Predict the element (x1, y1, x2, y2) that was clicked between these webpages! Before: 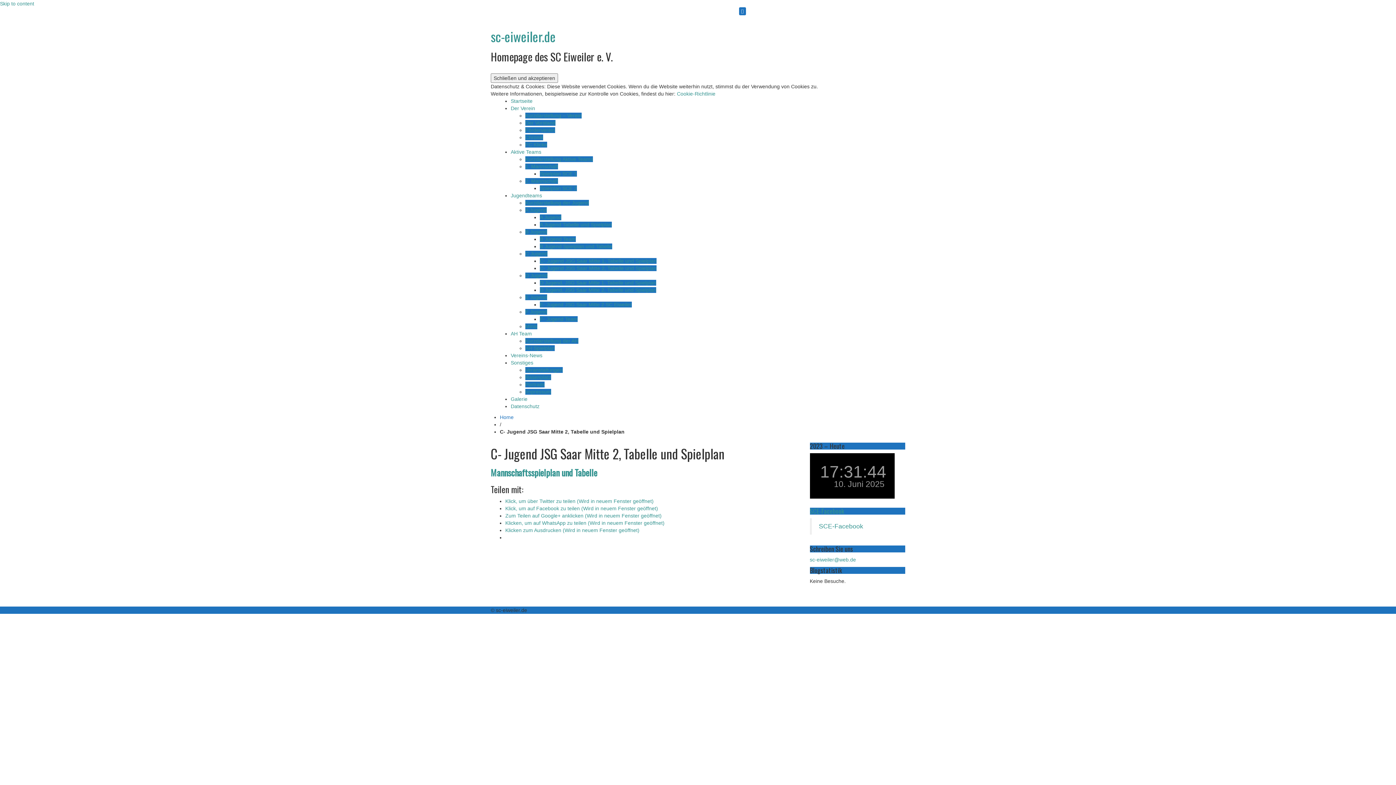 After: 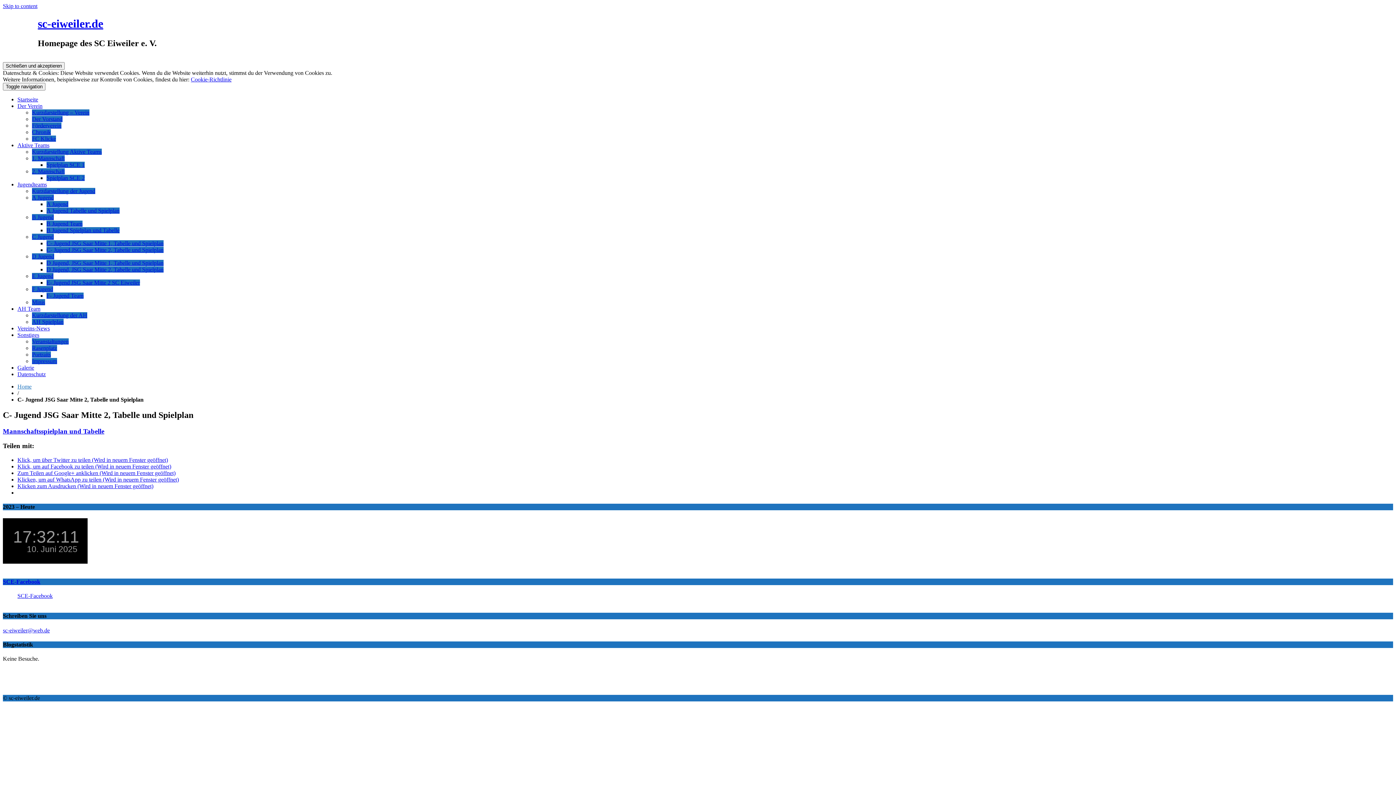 Action: bbox: (540, 265, 656, 271) label: C- Jugend JSG Saar Mitte 2, Tabelle und Spielplan